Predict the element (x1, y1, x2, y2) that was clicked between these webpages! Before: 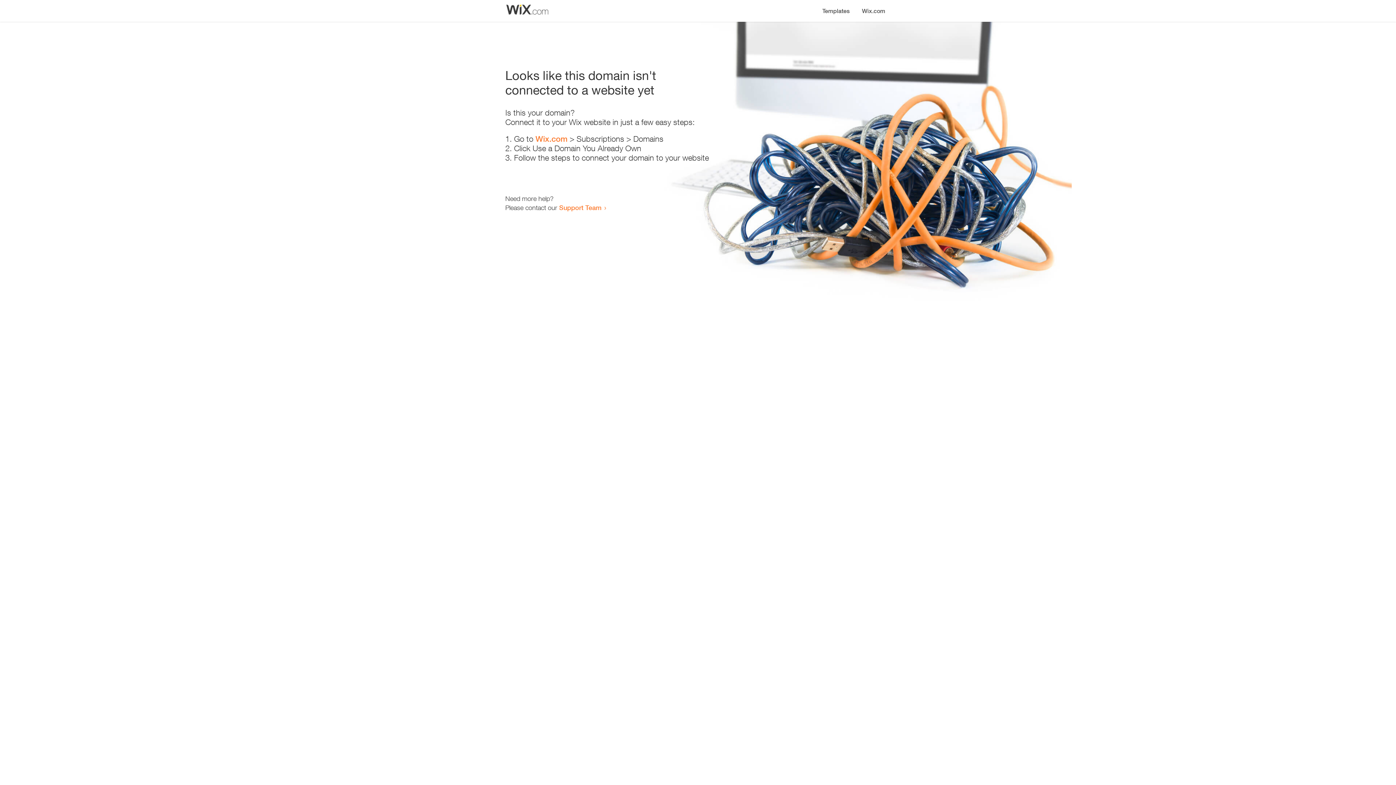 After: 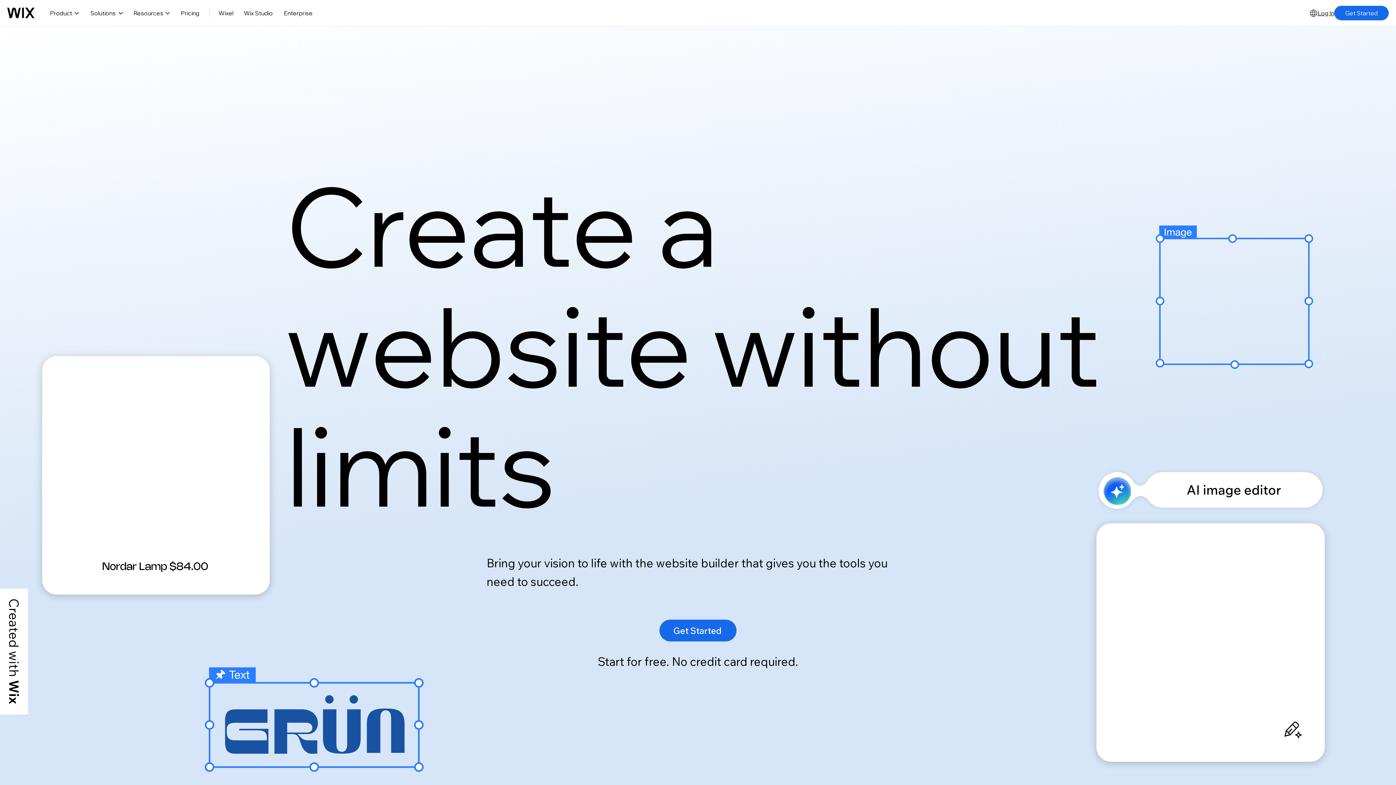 Action: label: Wix.com bbox: (535, 134, 567, 143)